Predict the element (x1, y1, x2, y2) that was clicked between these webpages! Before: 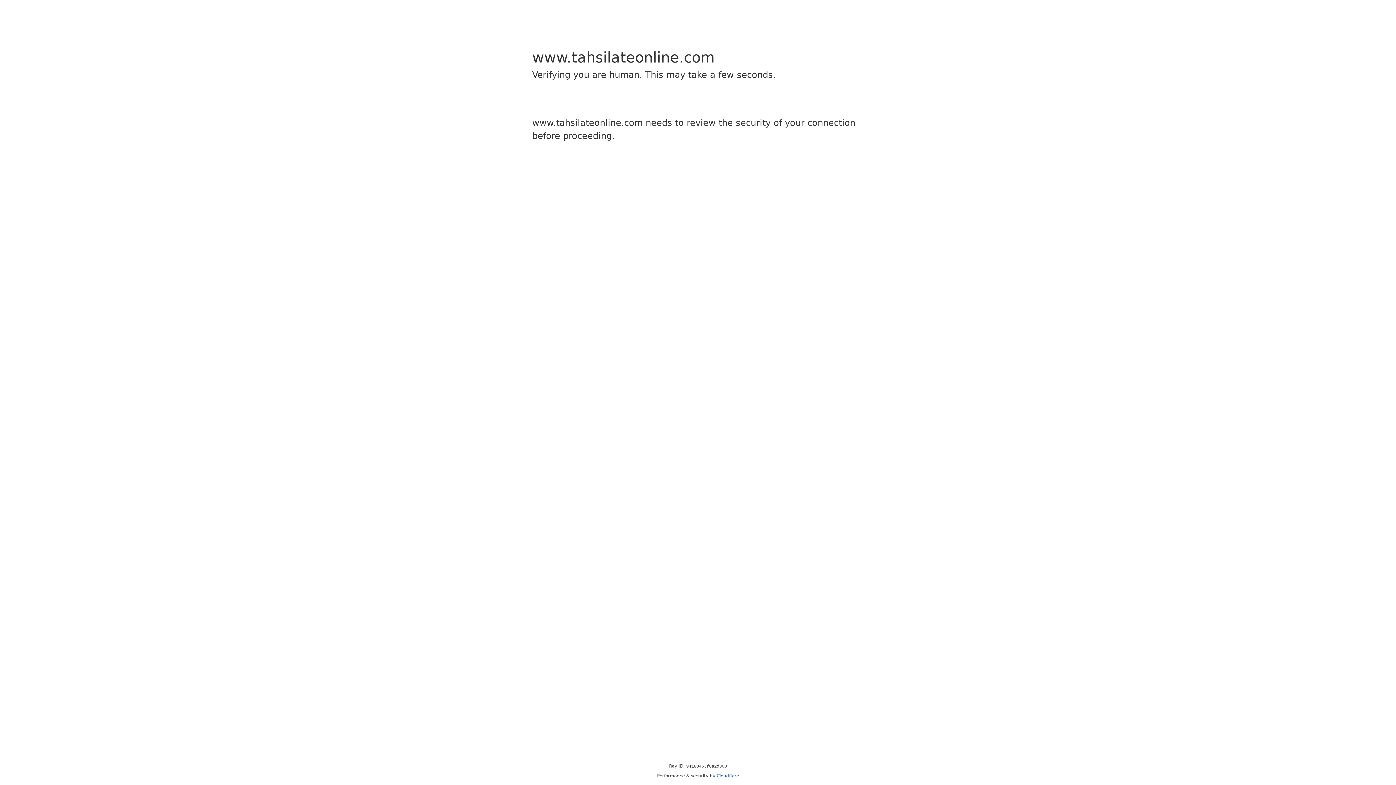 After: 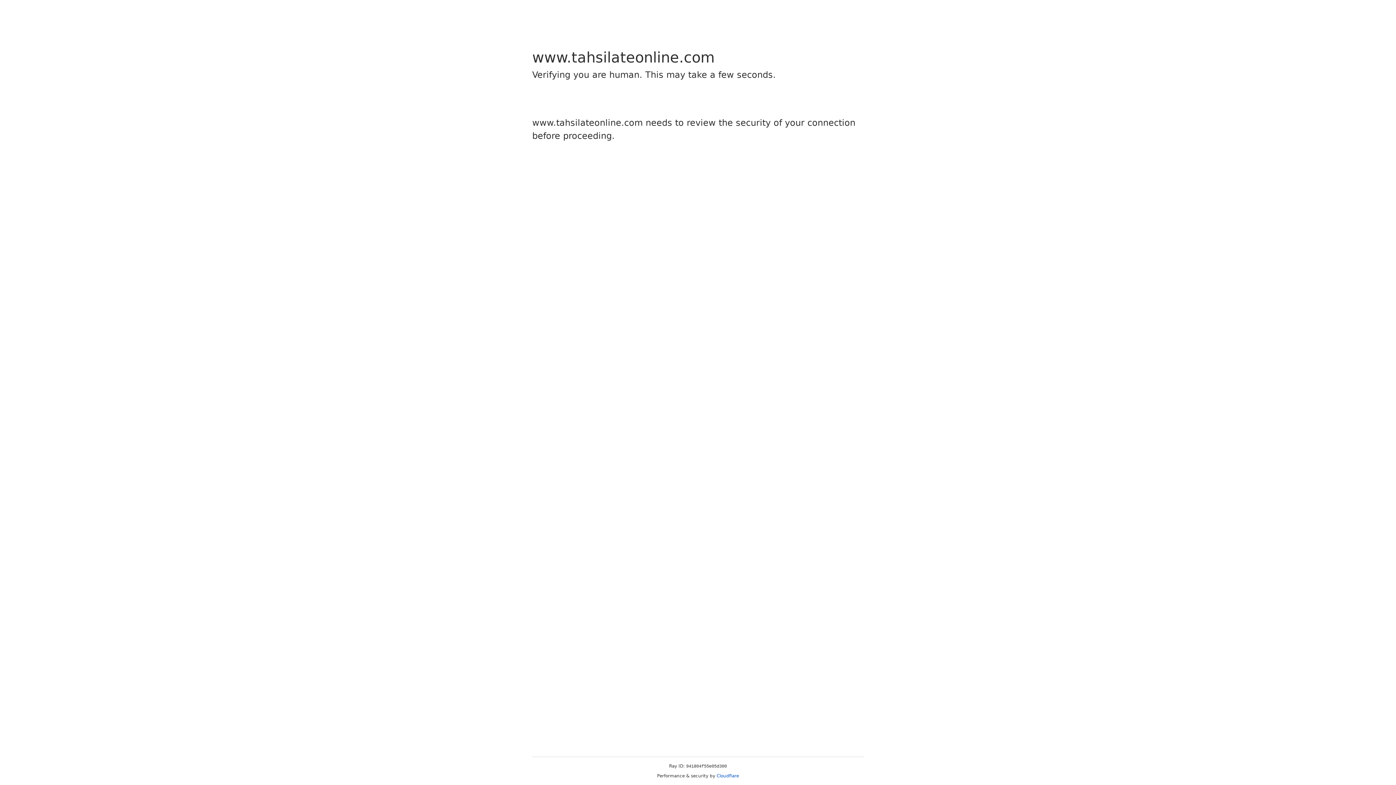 Action: bbox: (716, 773, 739, 778) label: Cloudflare